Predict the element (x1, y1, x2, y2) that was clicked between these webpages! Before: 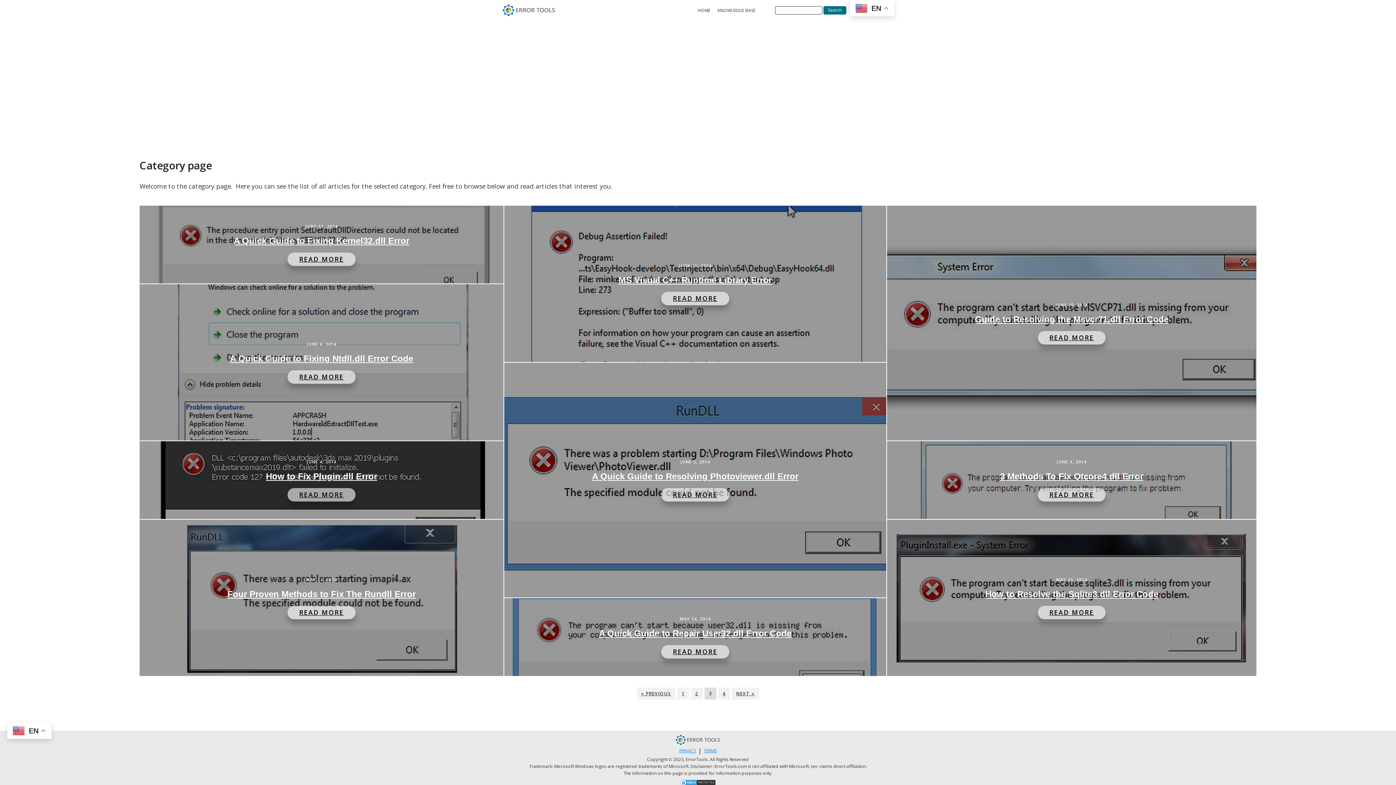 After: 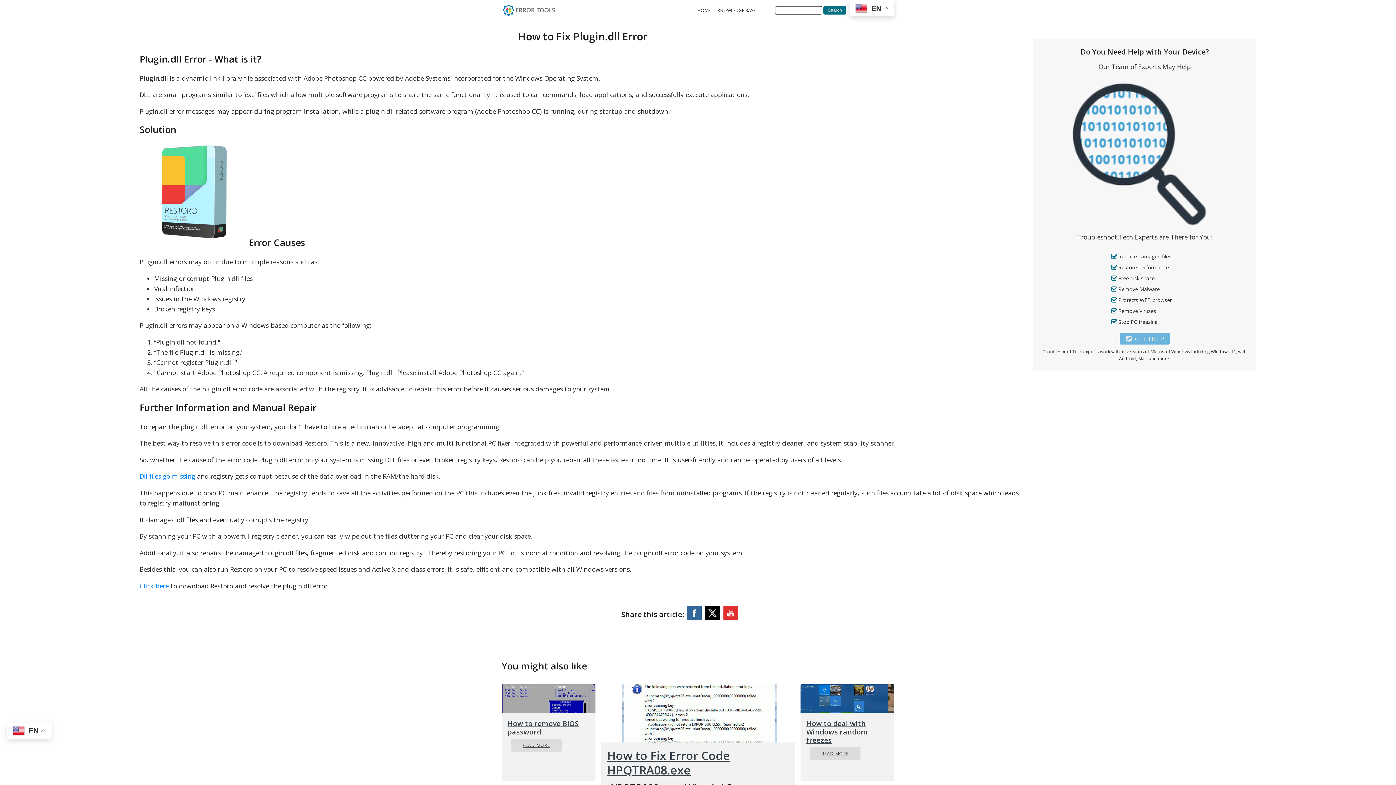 Action: bbox: (266, 470, 377, 482) label: How to Fix Plugin.dll Error